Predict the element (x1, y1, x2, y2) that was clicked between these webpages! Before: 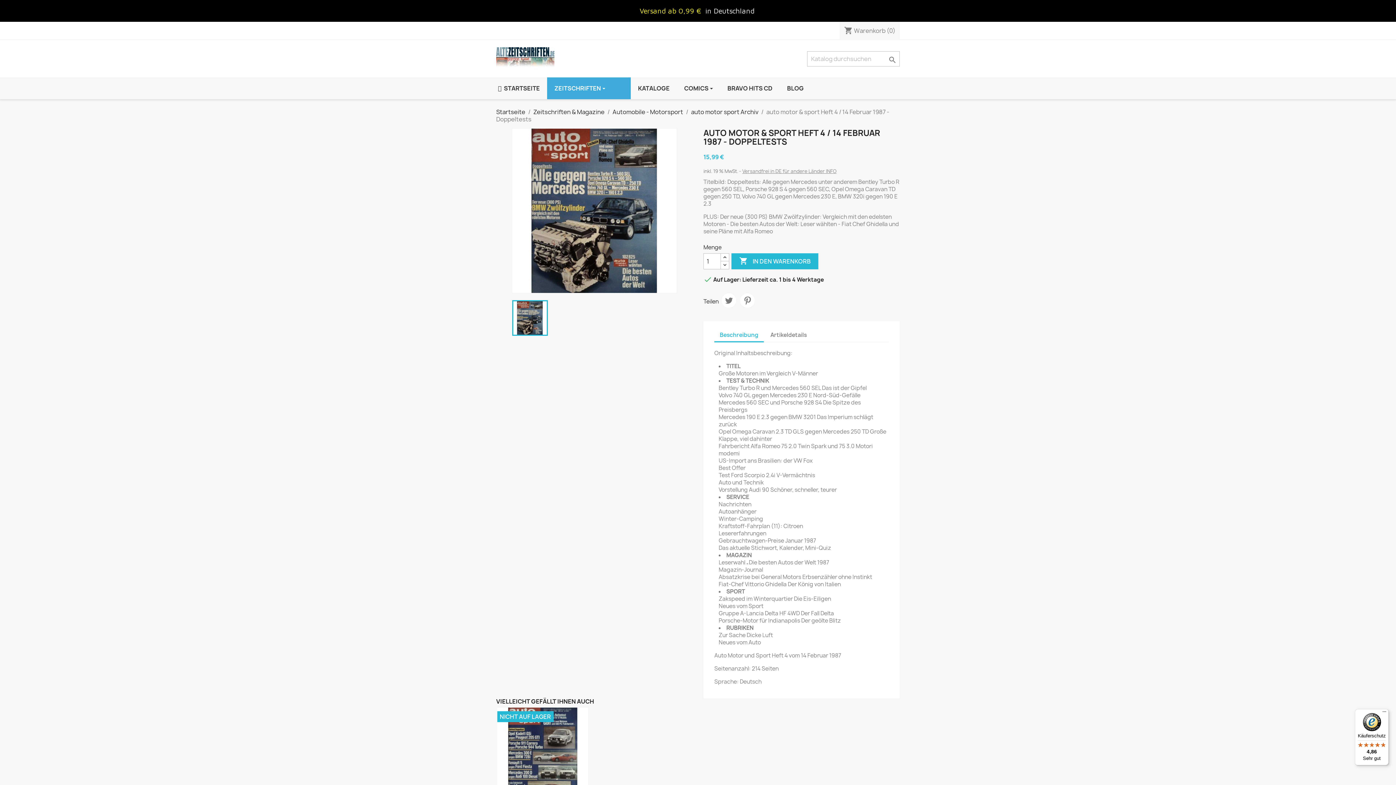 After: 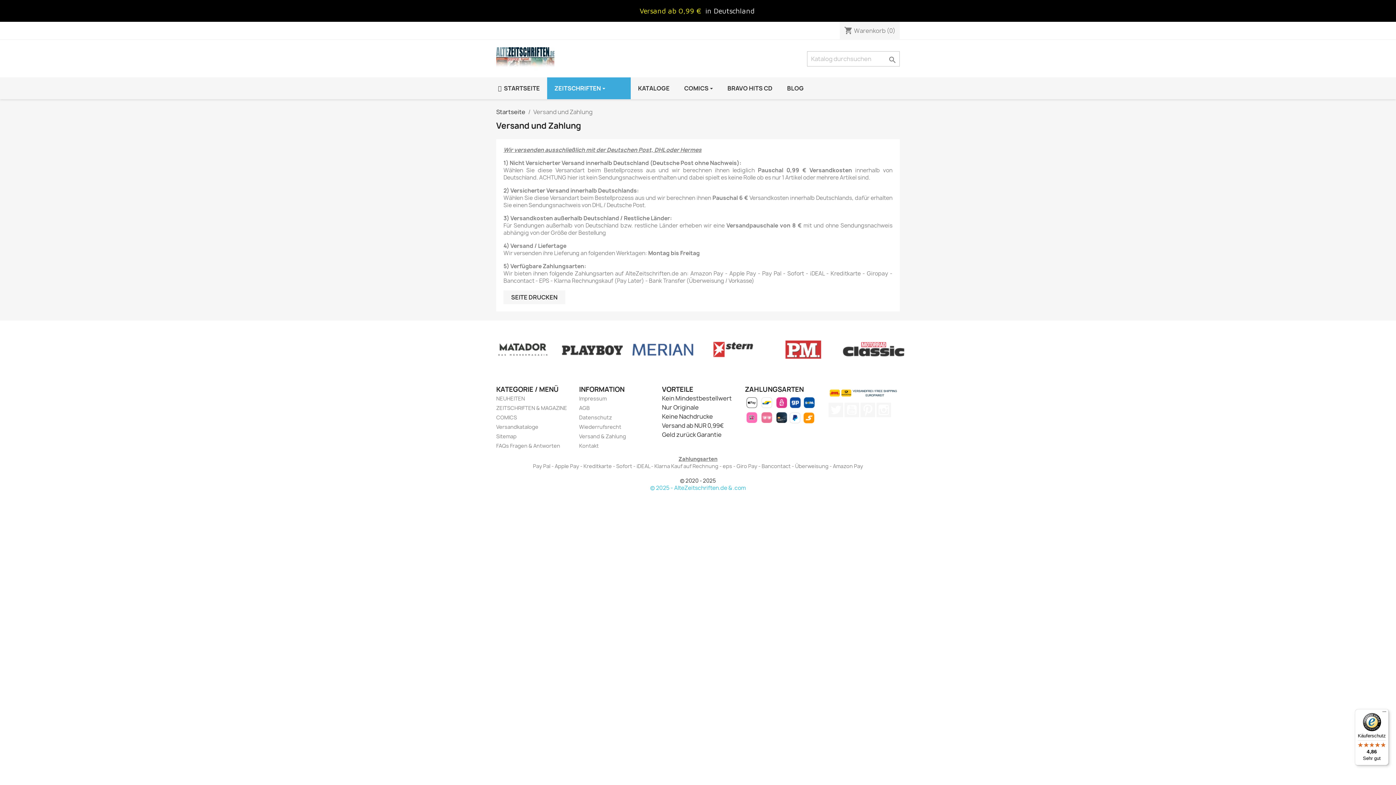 Action: label: Versandfrei in DE für andere Länder INFO bbox: (742, 168, 836, 174)